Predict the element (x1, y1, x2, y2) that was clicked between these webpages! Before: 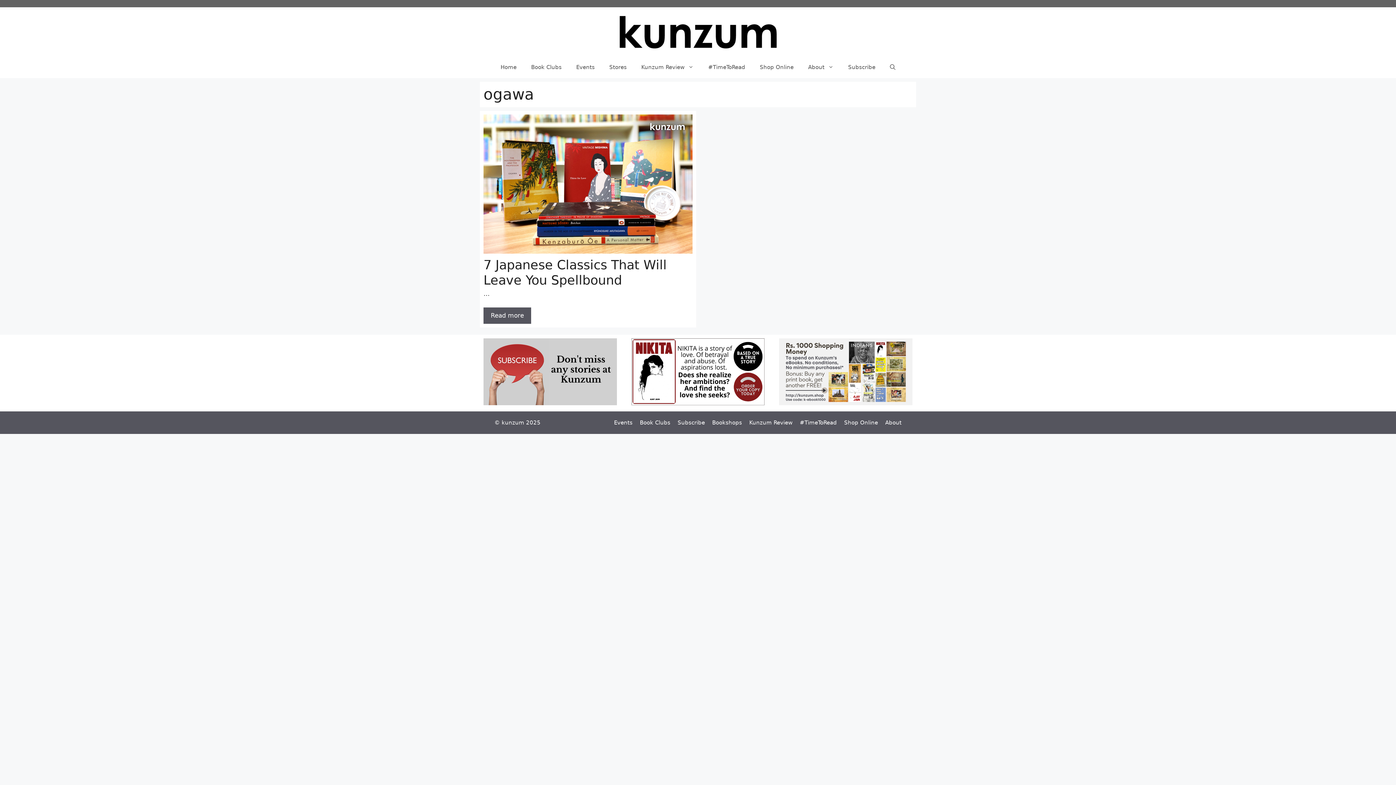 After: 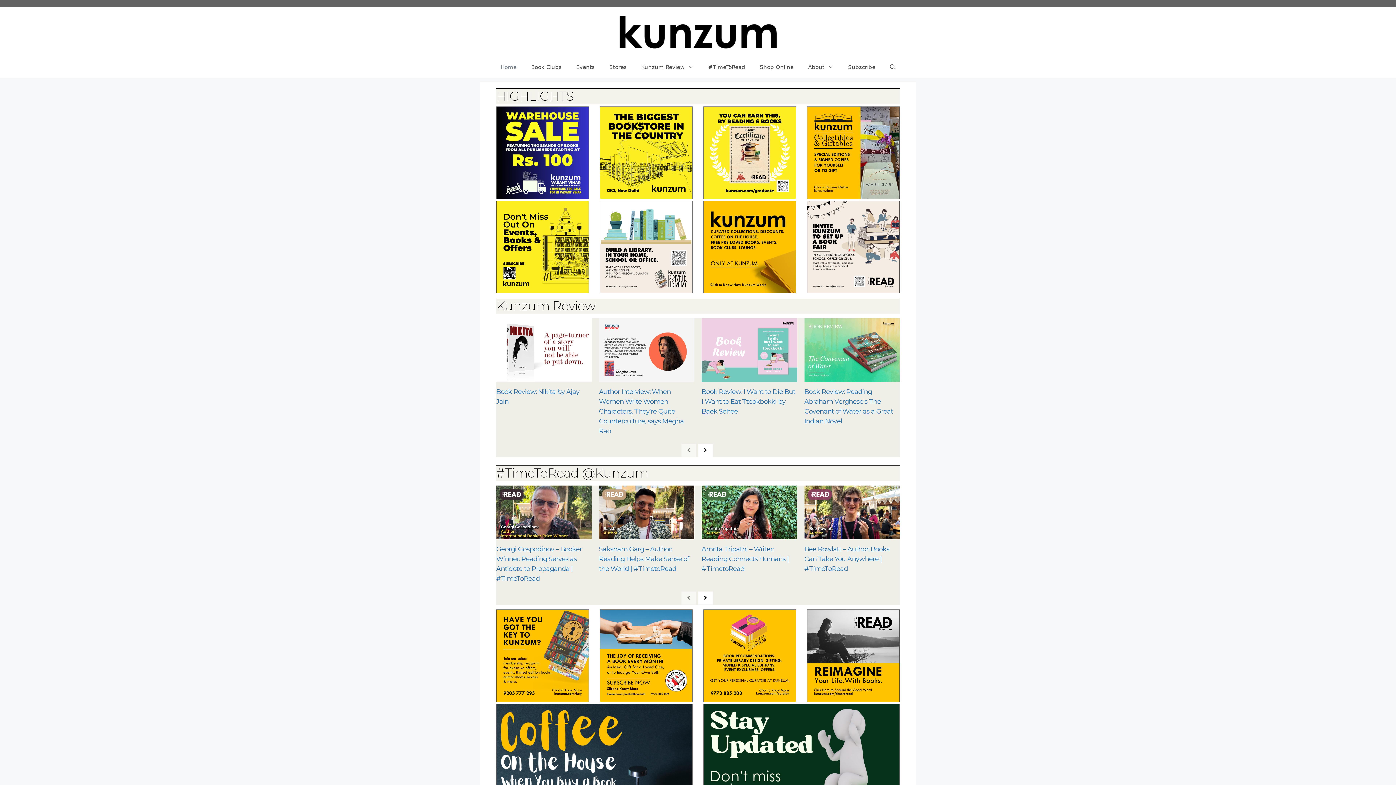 Action: label: Home bbox: (493, 56, 524, 78)